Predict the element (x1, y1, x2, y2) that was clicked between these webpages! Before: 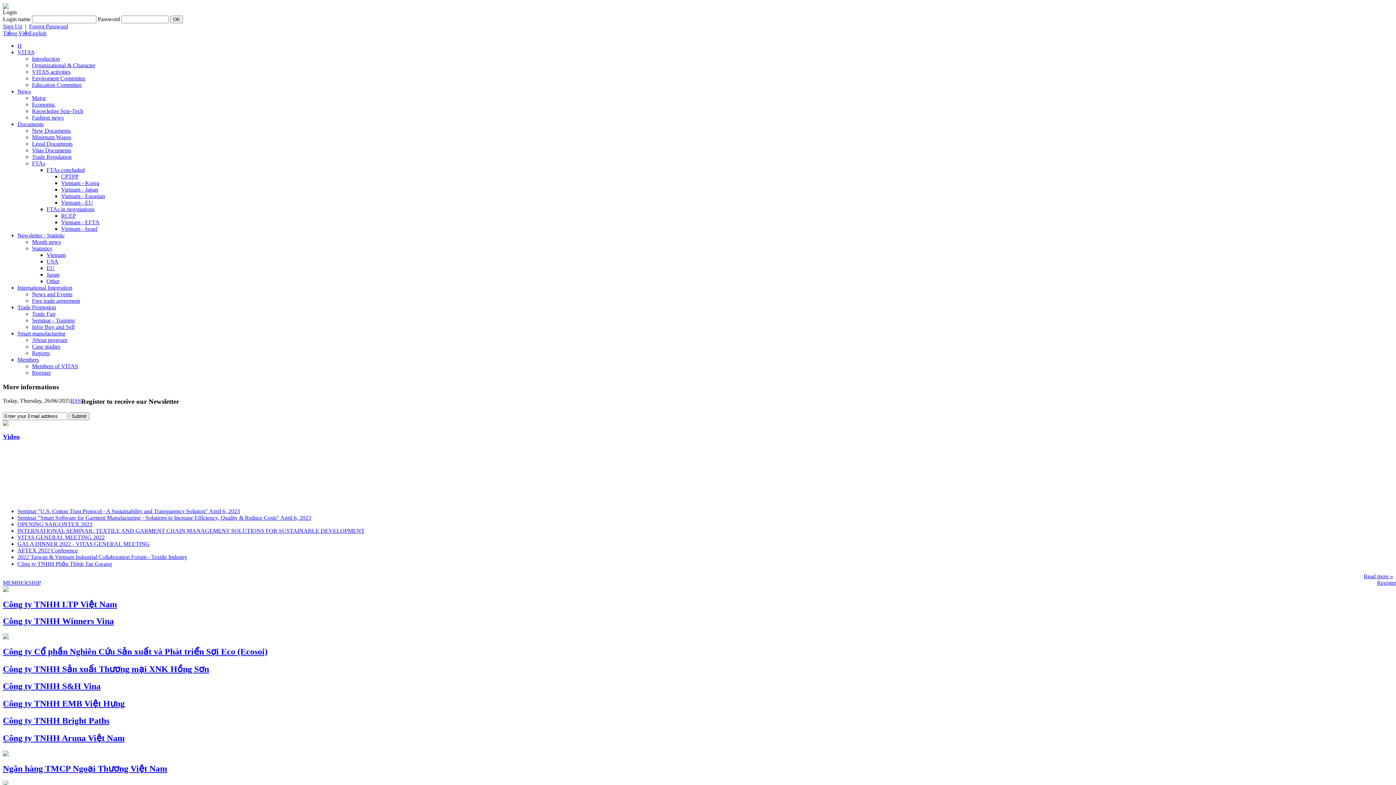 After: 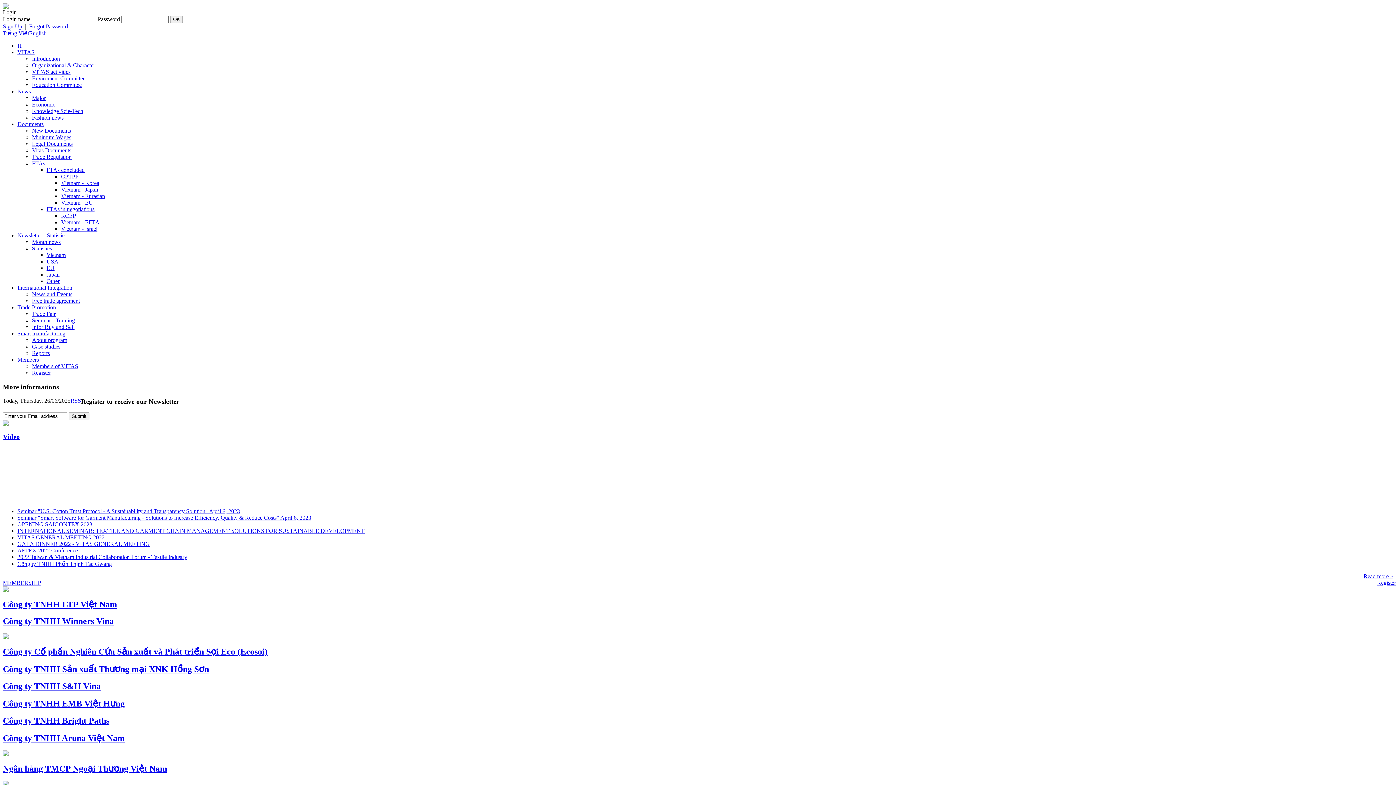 Action: label: Minimum Wages bbox: (32, 134, 71, 140)